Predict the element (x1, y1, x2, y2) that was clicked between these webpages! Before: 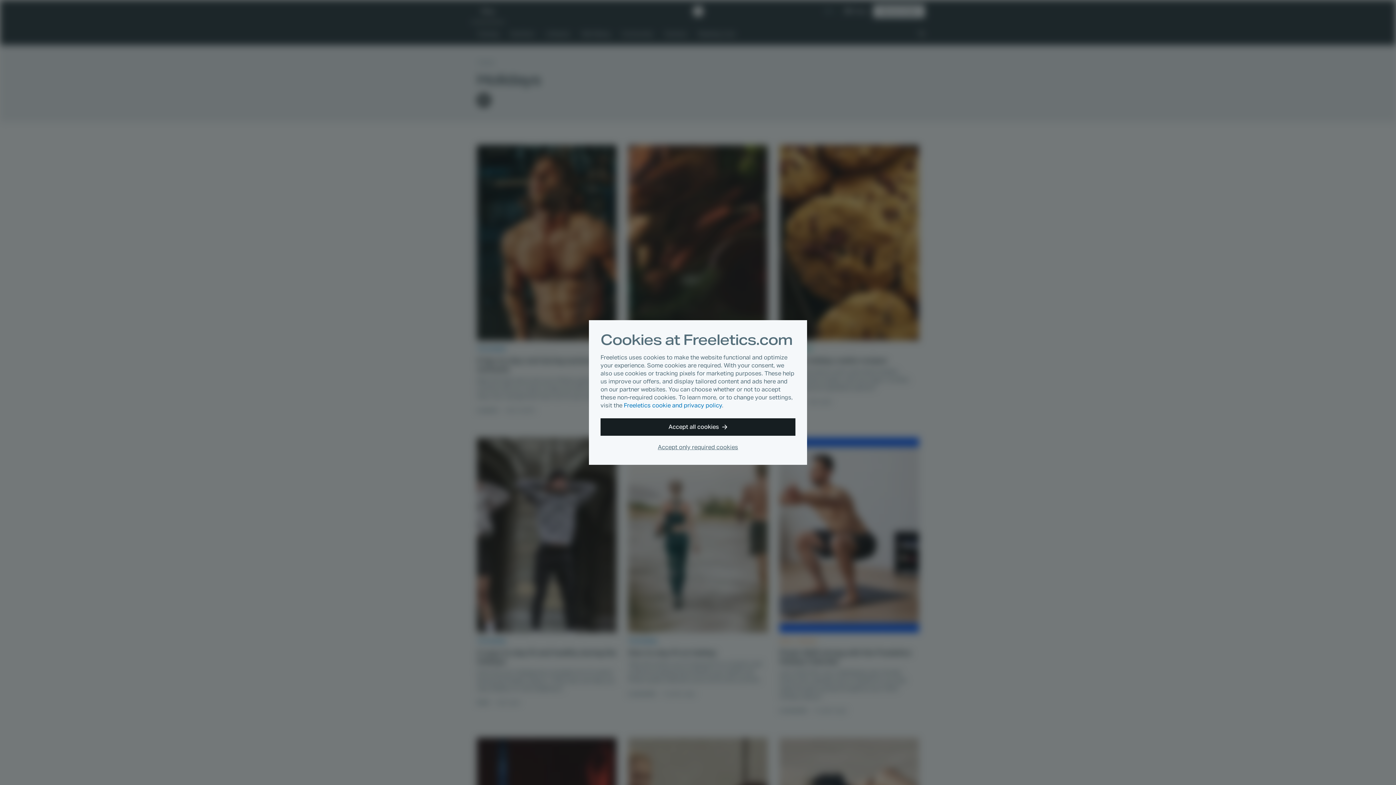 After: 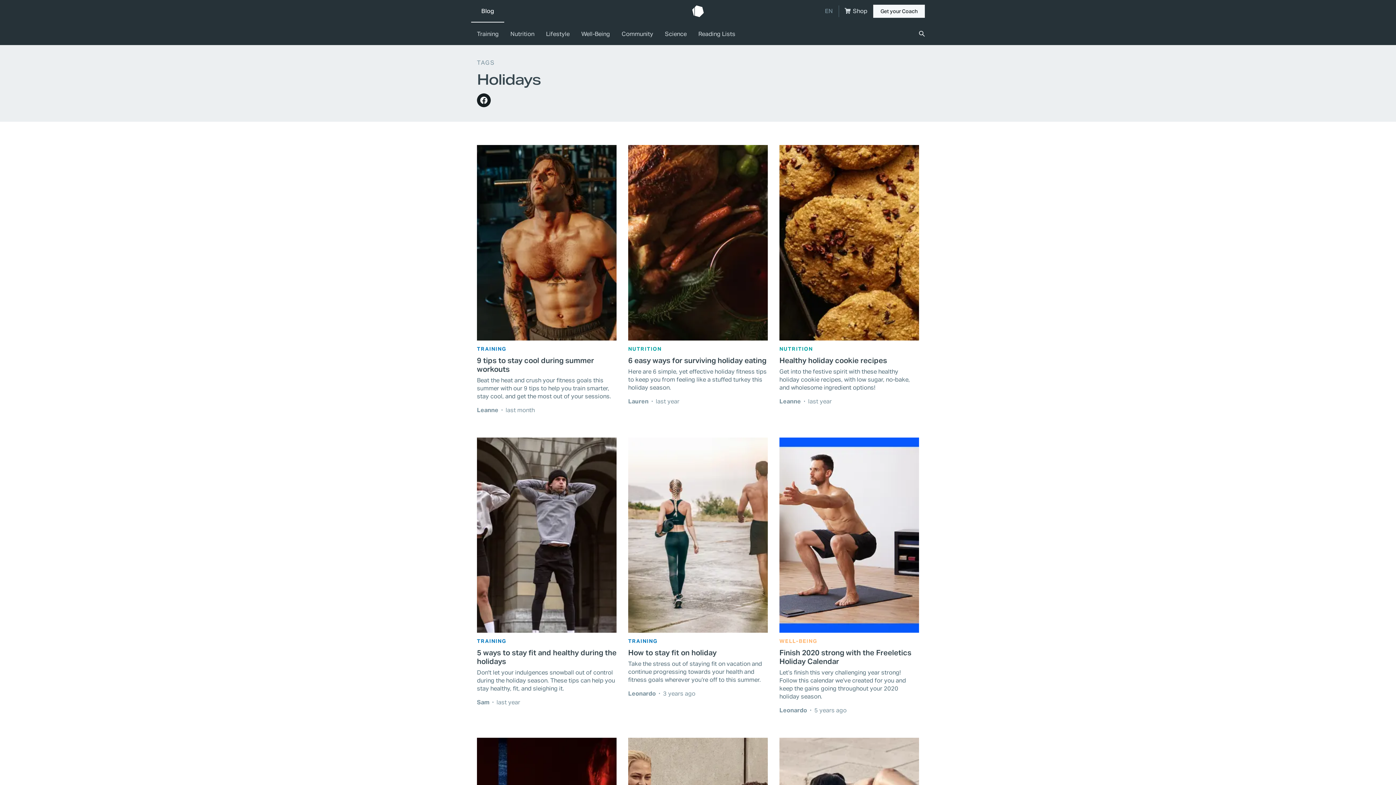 Action: bbox: (600, 418, 795, 436) label: Accept all cookies